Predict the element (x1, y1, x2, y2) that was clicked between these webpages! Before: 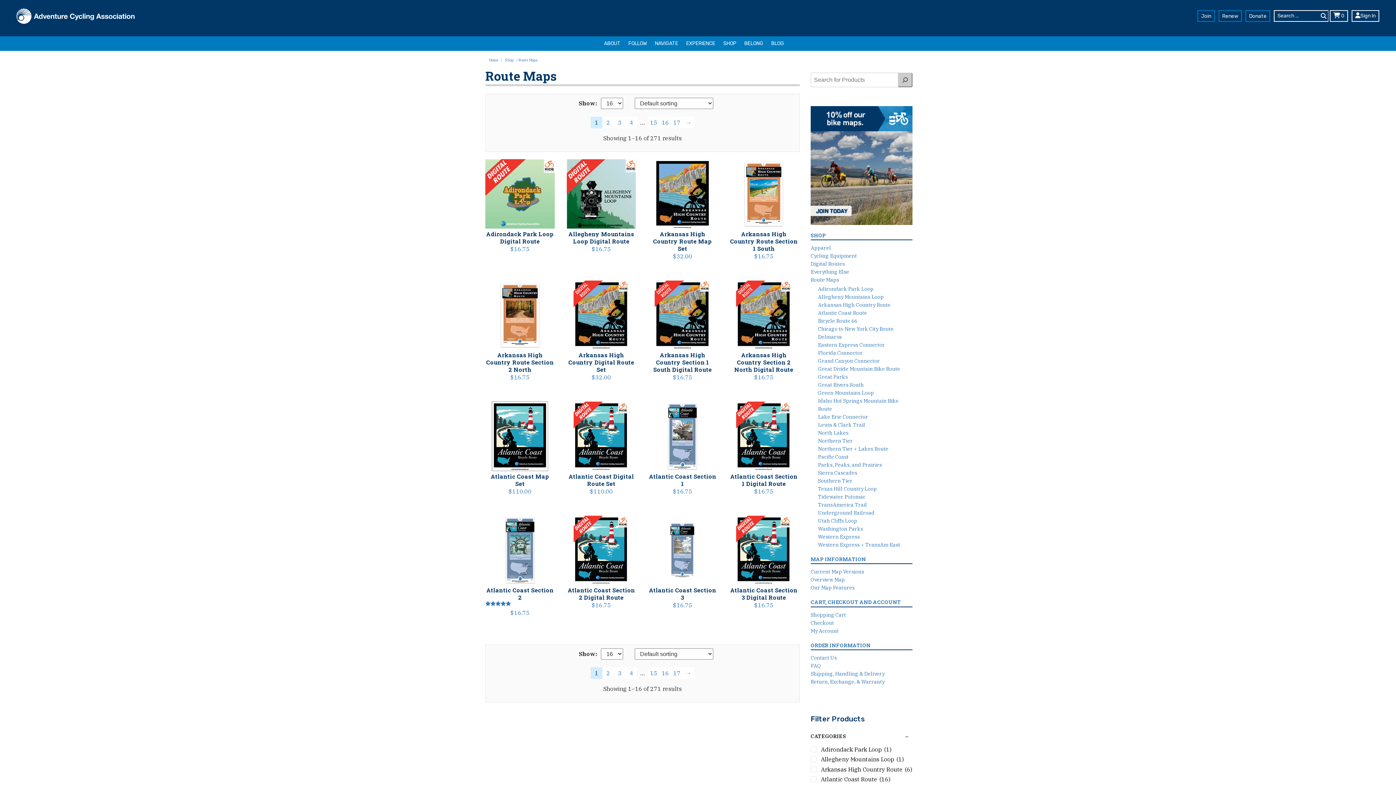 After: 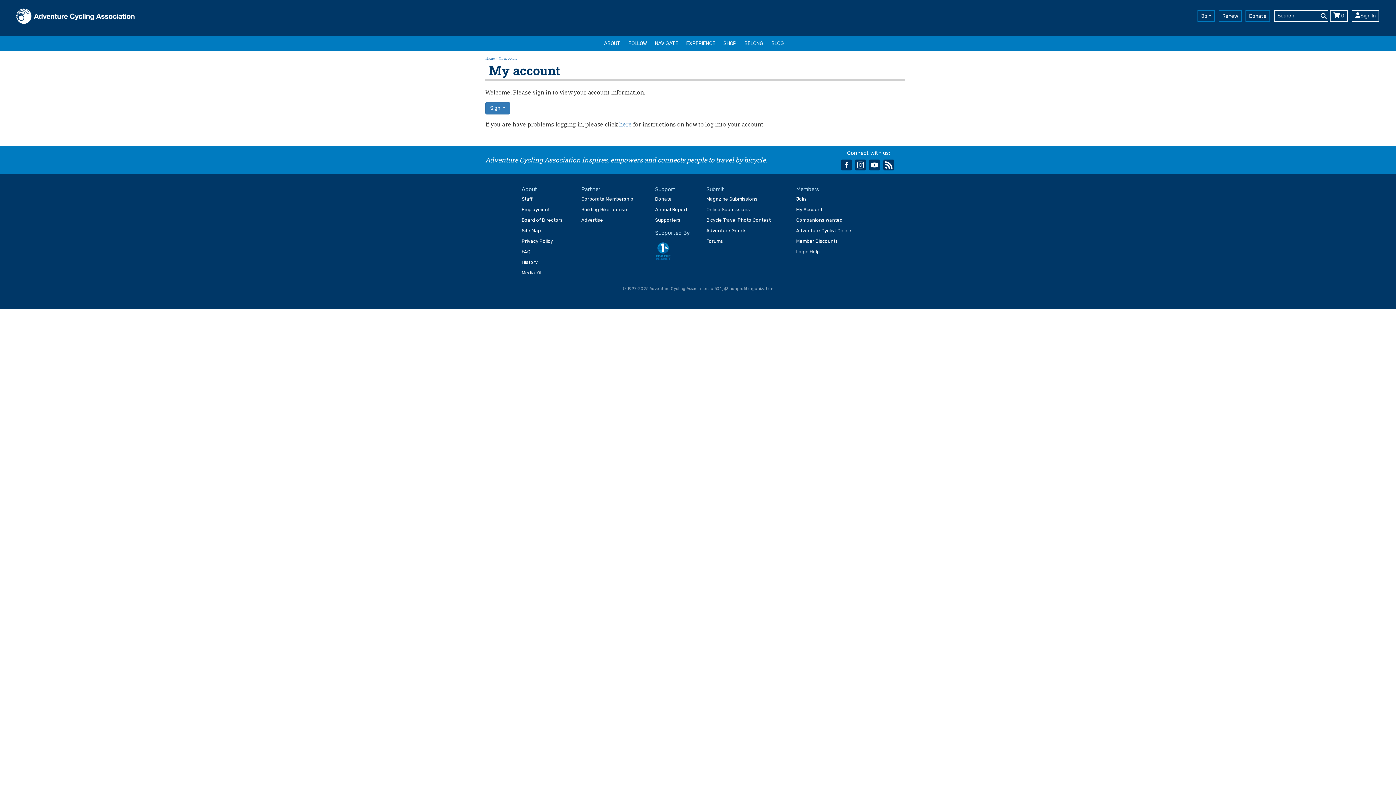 Action: bbox: (810, 642, 870, 648) label: ORDER INFORMATION